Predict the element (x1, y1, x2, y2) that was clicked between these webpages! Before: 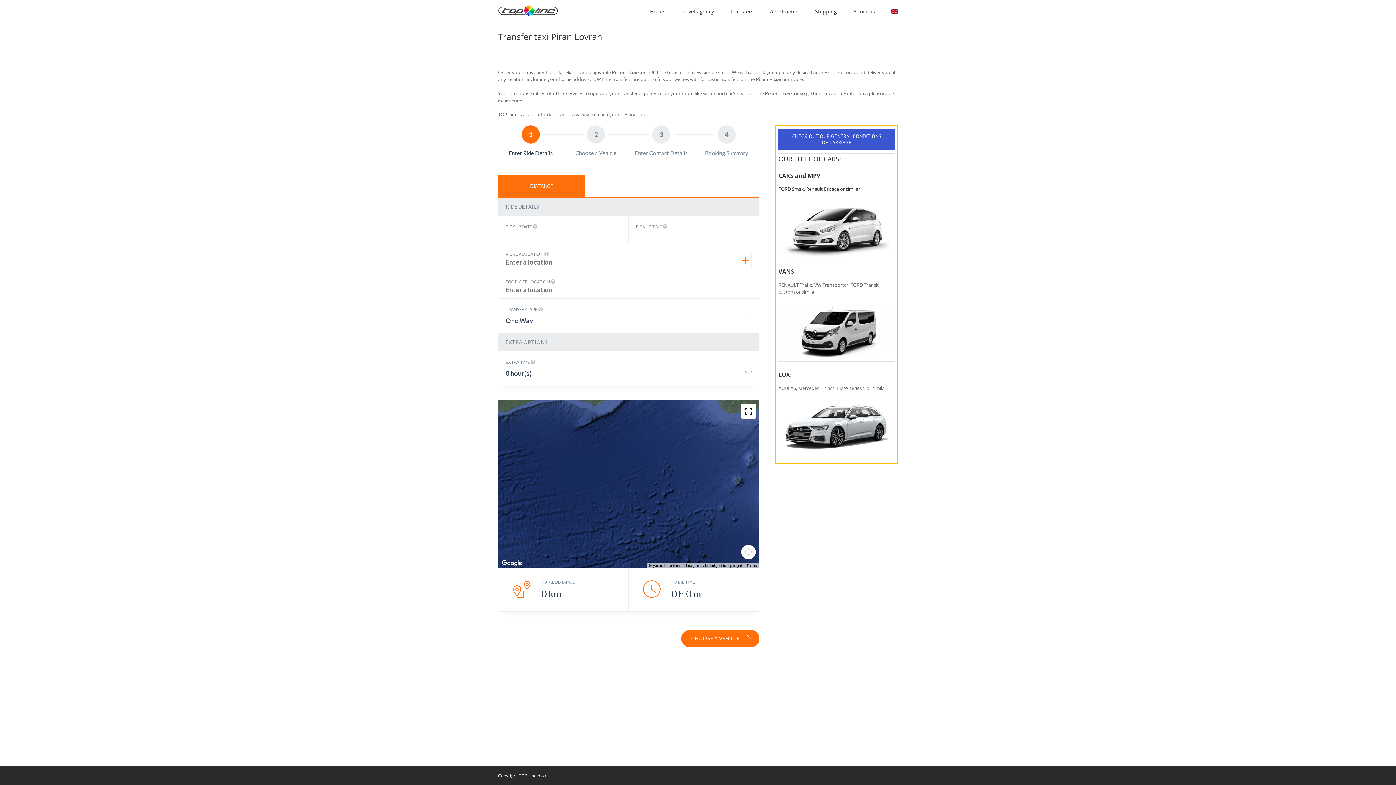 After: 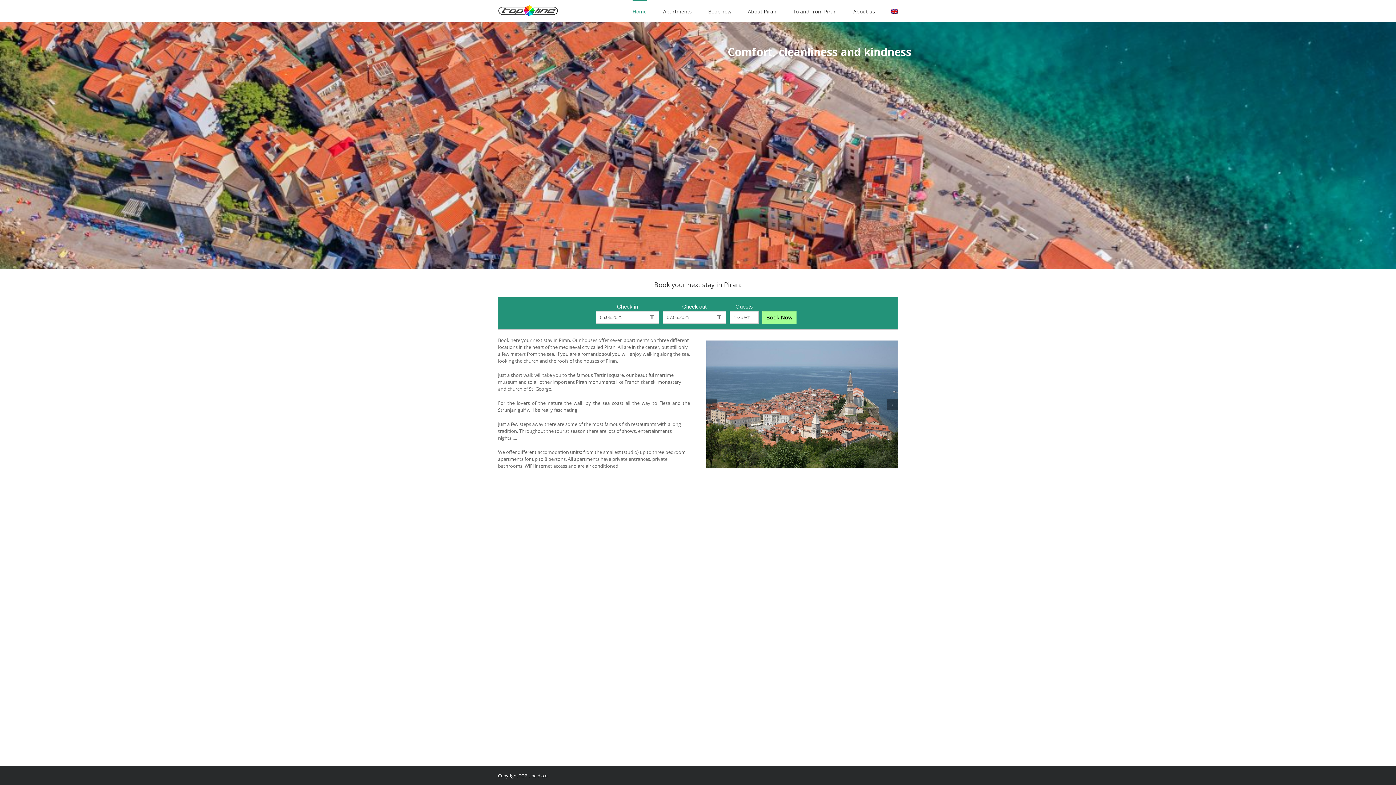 Action: bbox: (770, 0, 798, 21) label: Apartments